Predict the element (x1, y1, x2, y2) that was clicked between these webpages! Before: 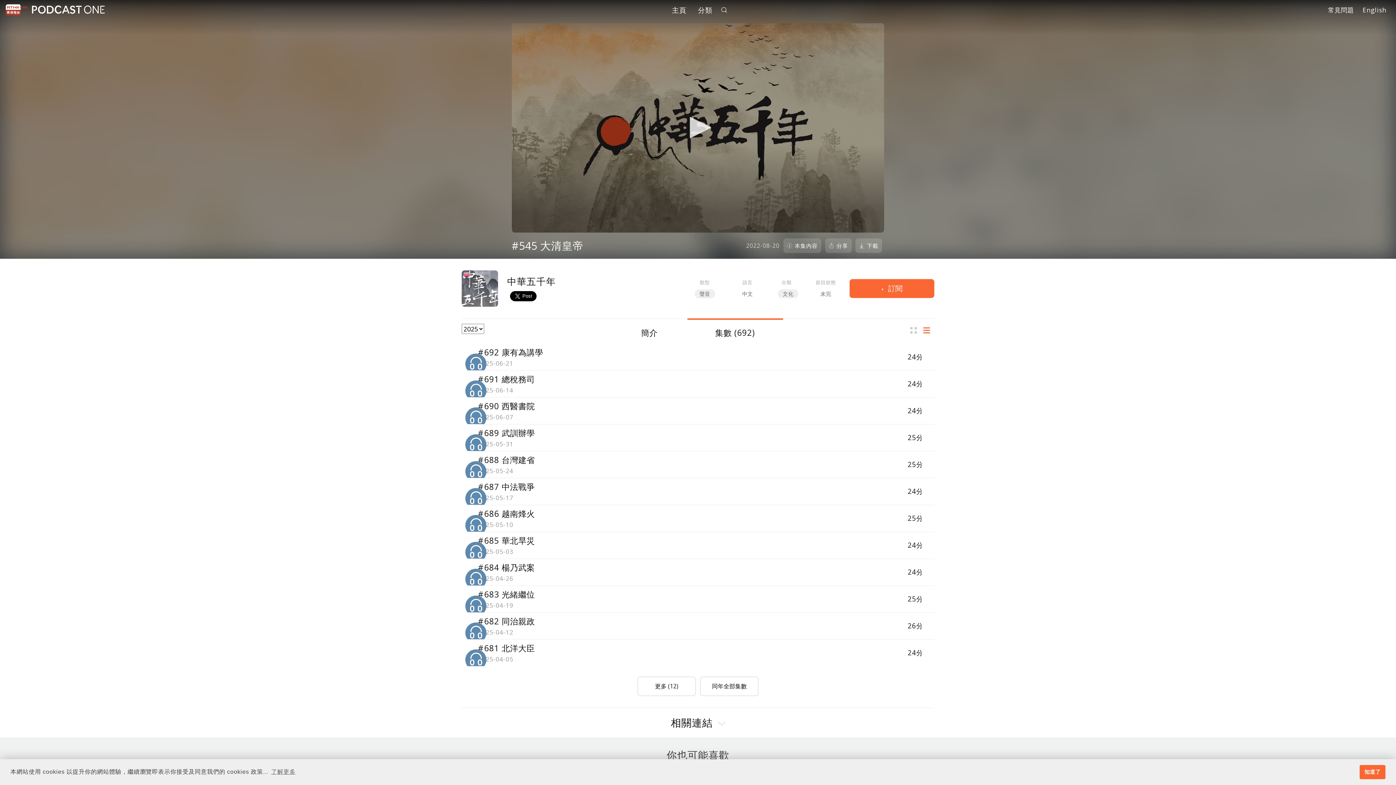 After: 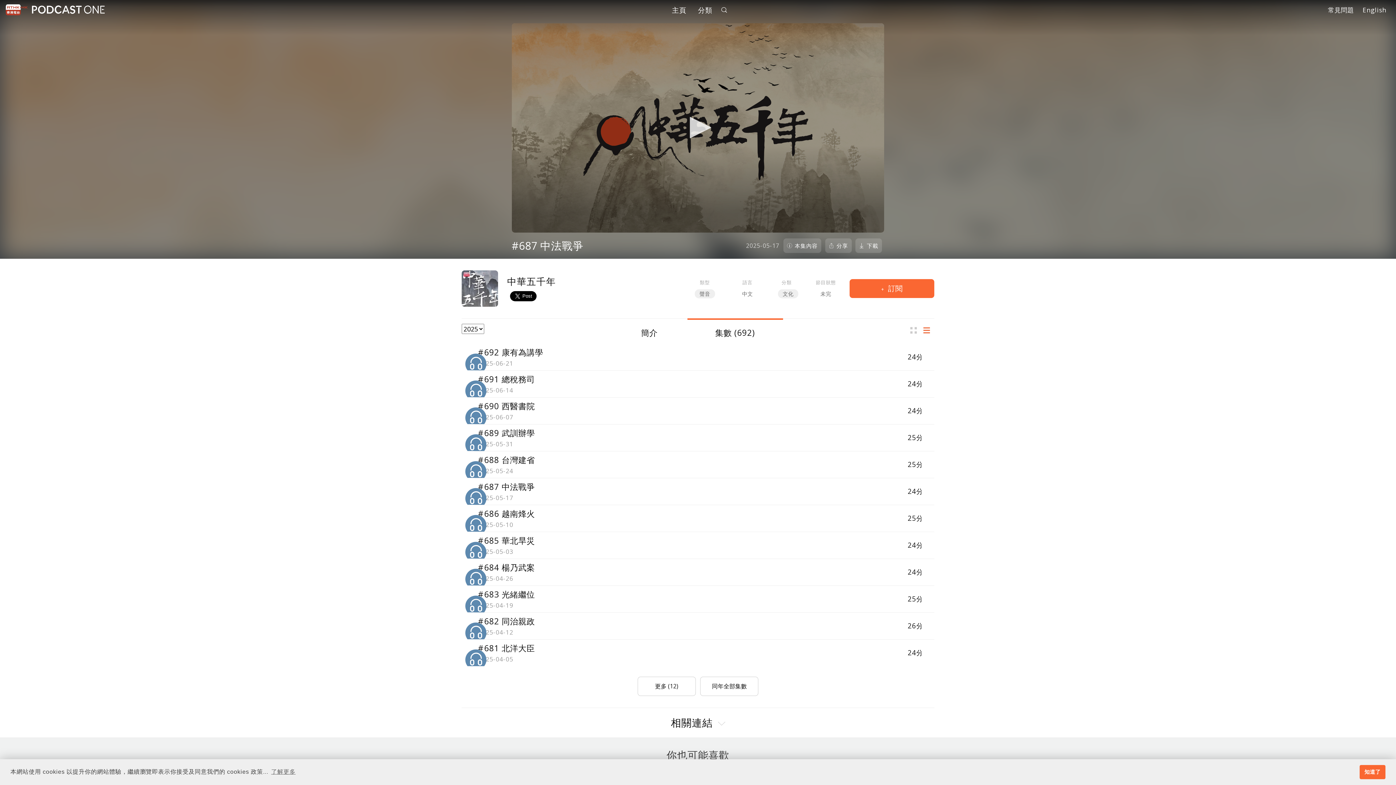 Action: bbox: (474, 478, 934, 505) label: 24分鐘
#687 中法戰爭
2025-05-17